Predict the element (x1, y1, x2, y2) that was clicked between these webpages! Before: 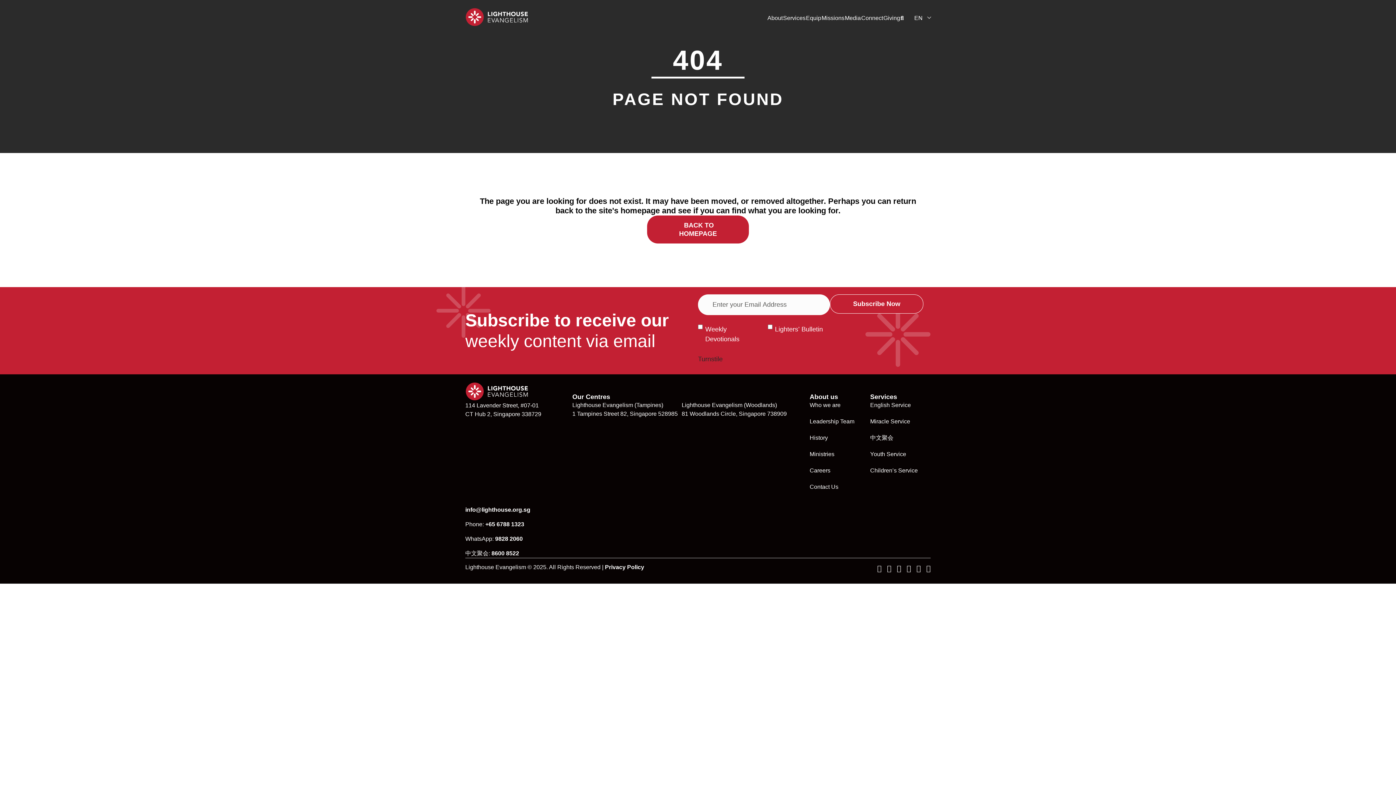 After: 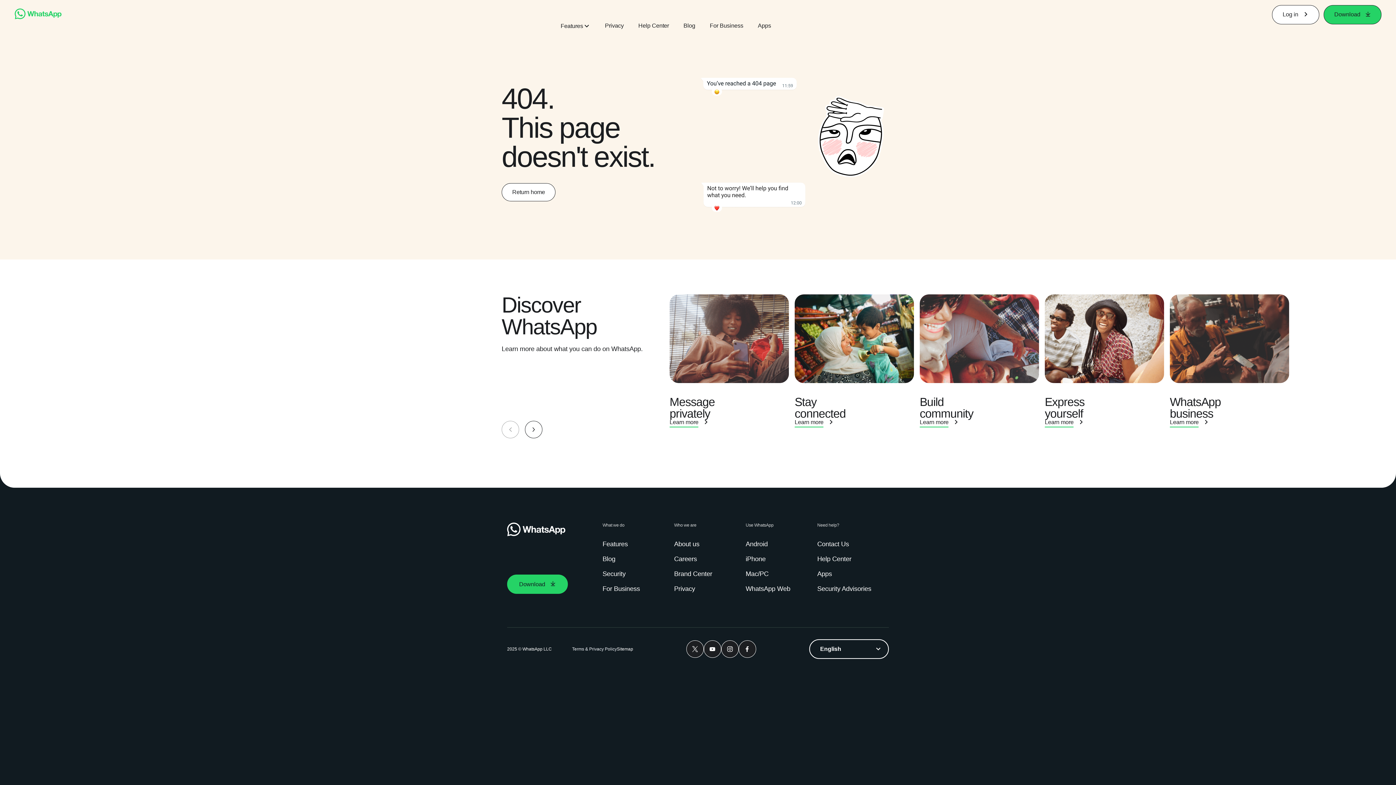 Action: bbox: (491, 550, 519, 556) label: 8600 8522